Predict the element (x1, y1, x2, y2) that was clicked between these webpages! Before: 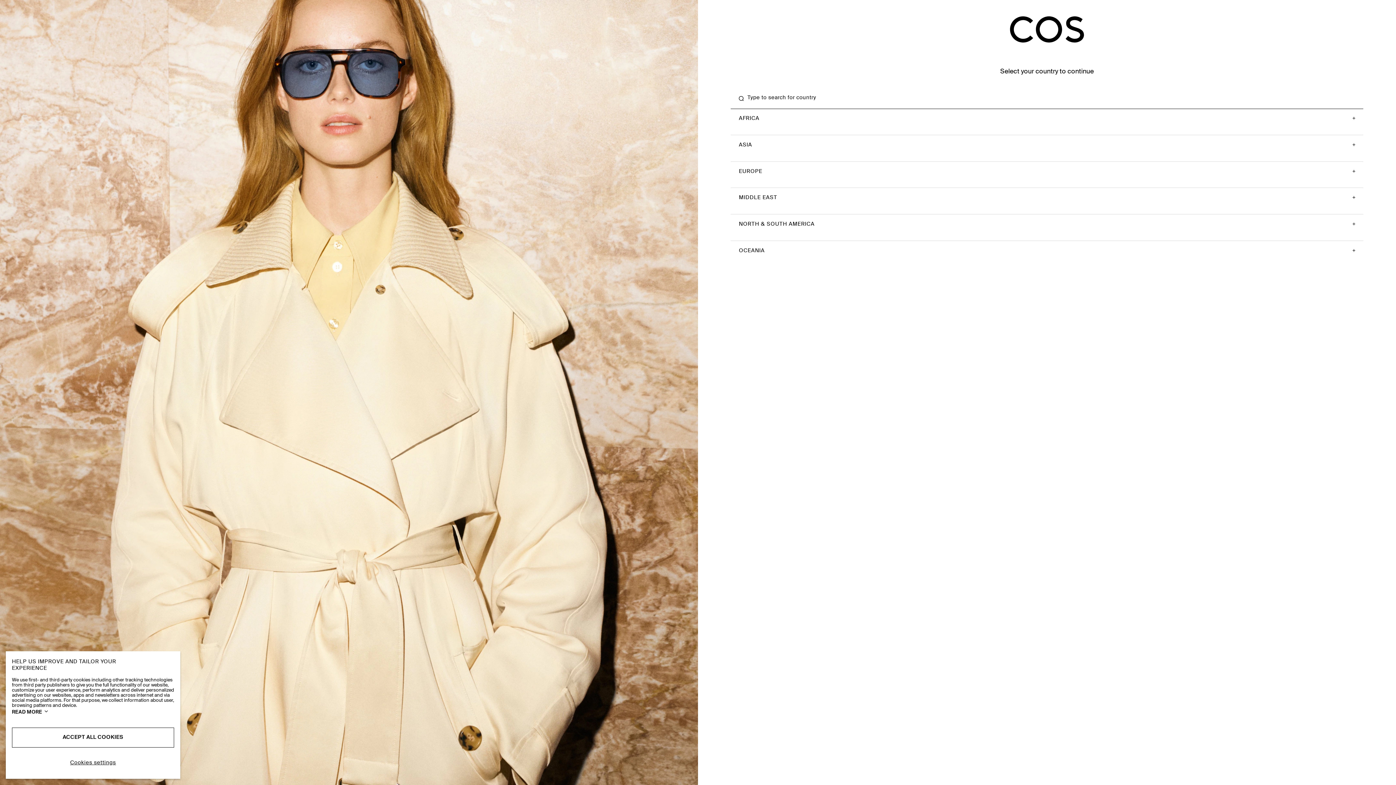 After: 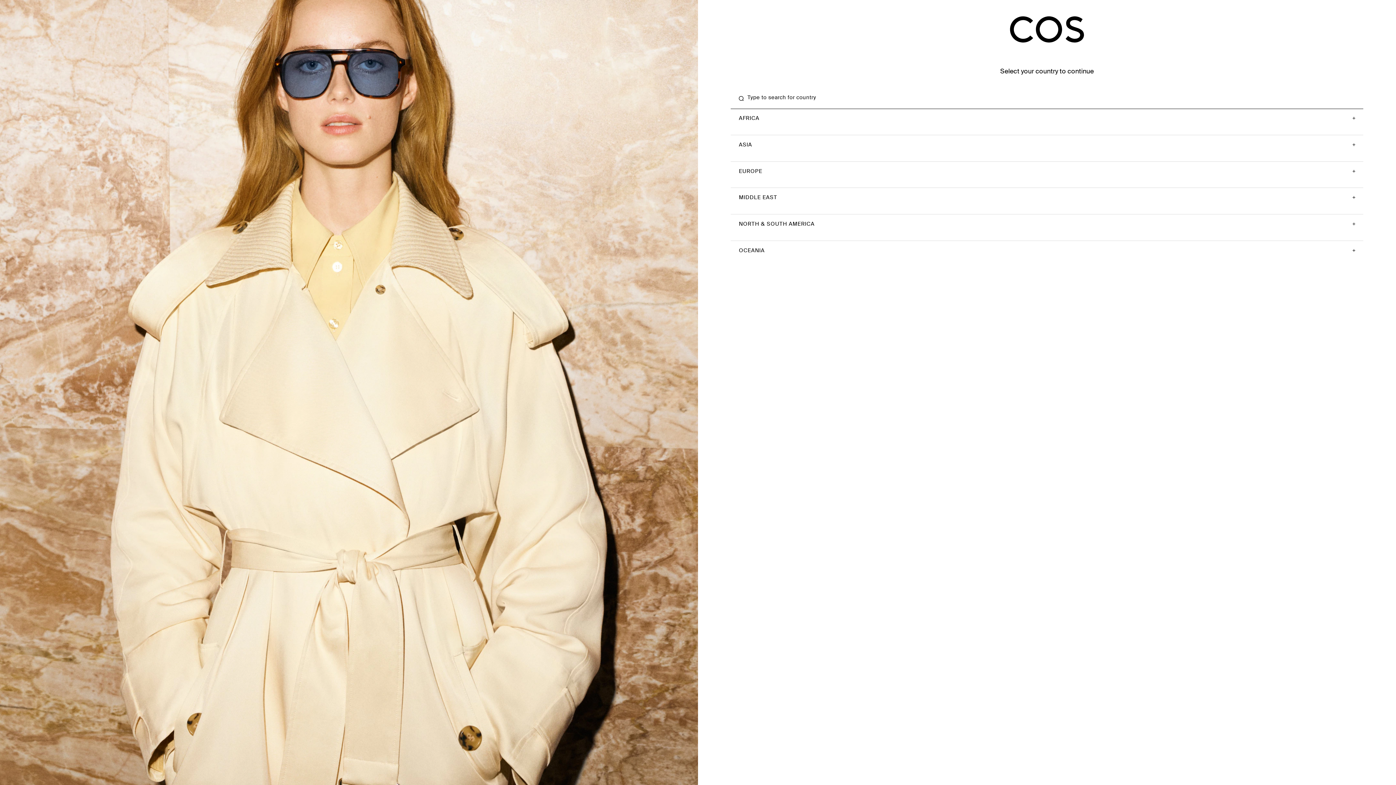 Action: label: ACCEPT ALL COOKIES bbox: (11, 727, 174, 747)